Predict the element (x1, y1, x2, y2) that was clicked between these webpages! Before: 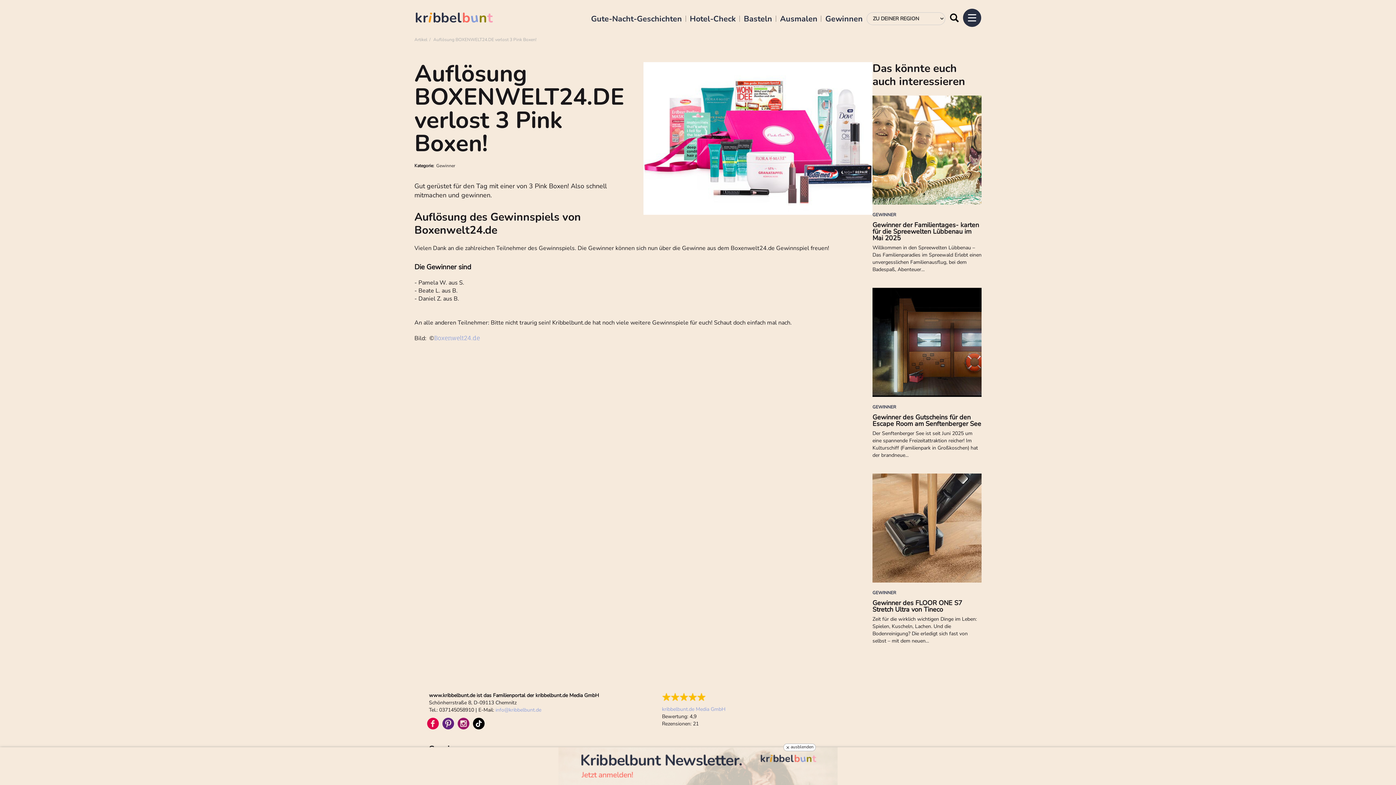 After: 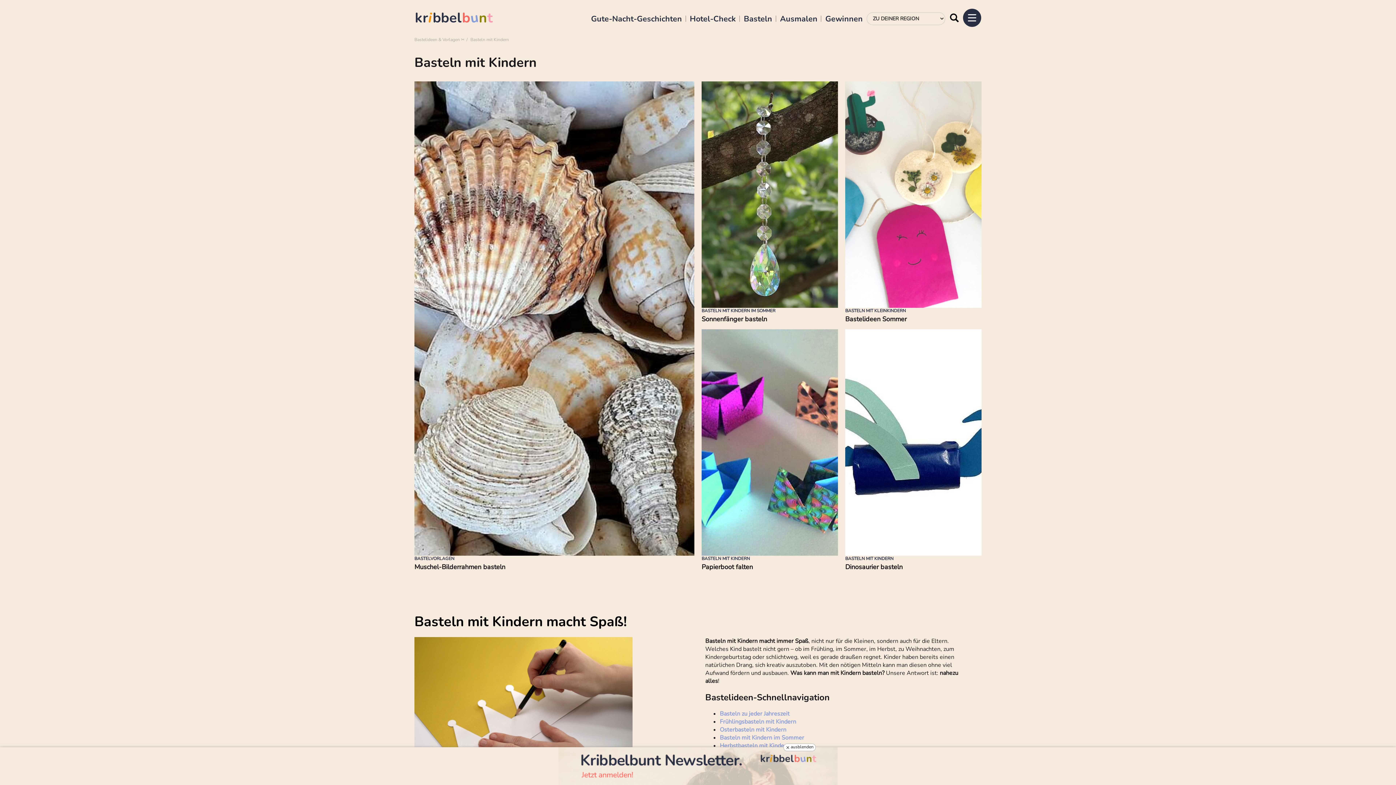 Action: label: Basteln bbox: (740, 15, 776, 22)